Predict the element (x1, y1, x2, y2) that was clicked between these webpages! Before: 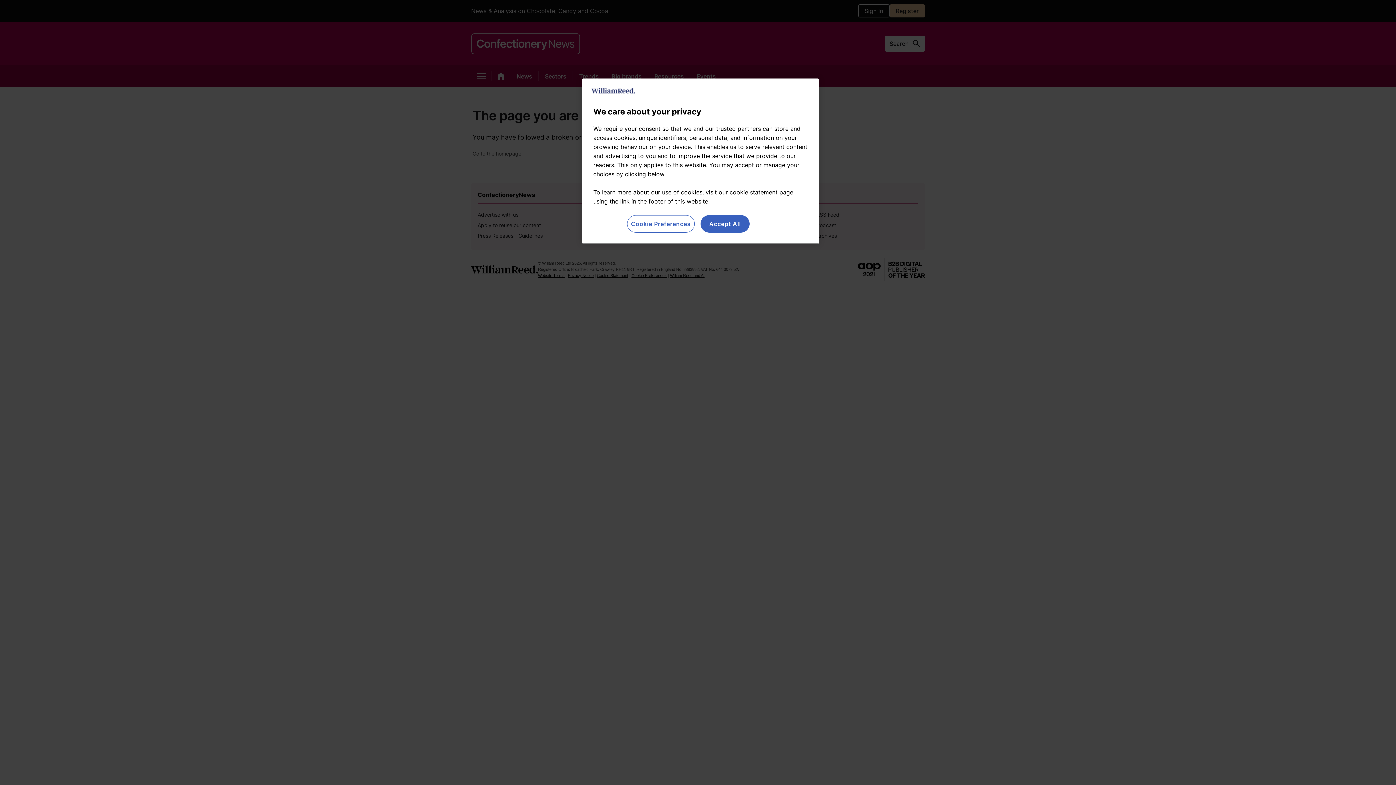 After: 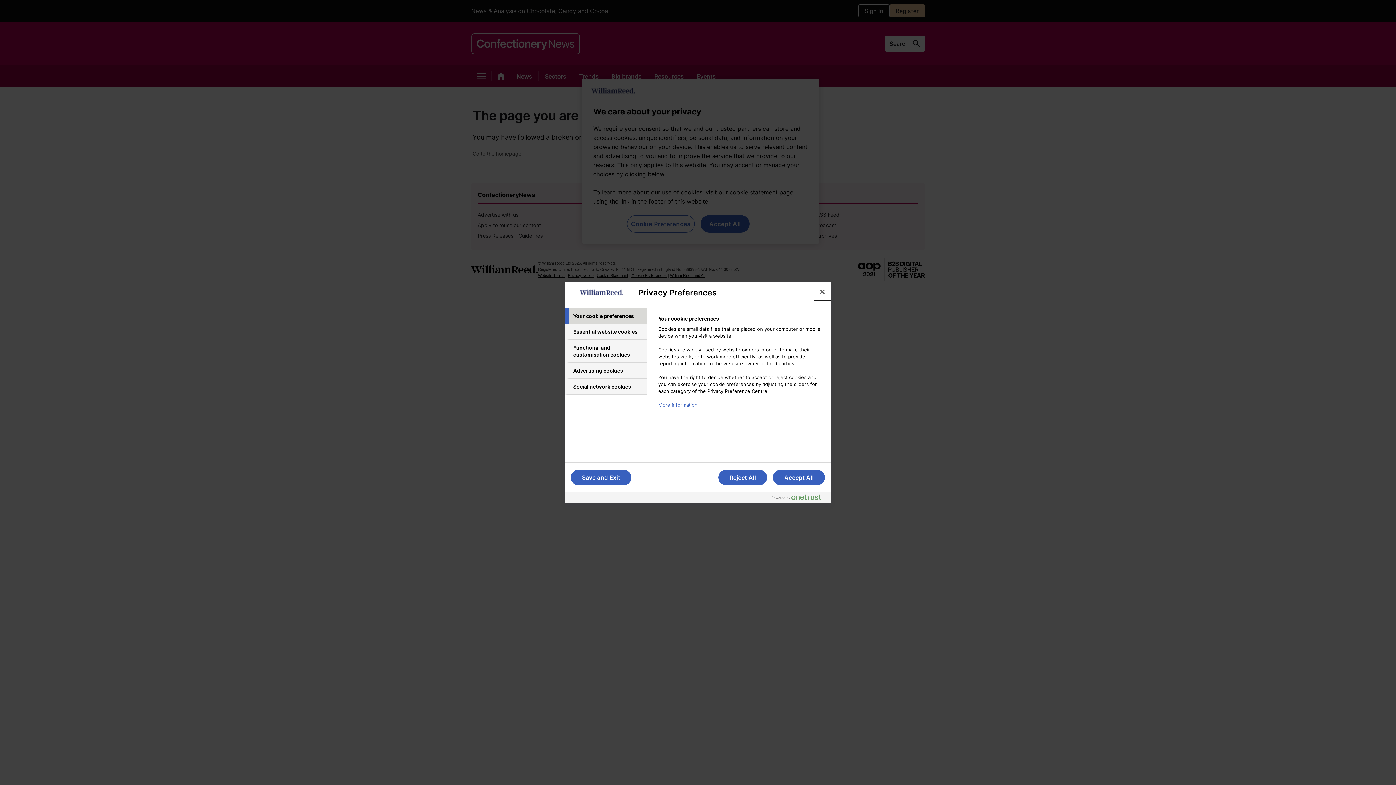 Action: label: Cookie Preferences bbox: (627, 215, 694, 232)